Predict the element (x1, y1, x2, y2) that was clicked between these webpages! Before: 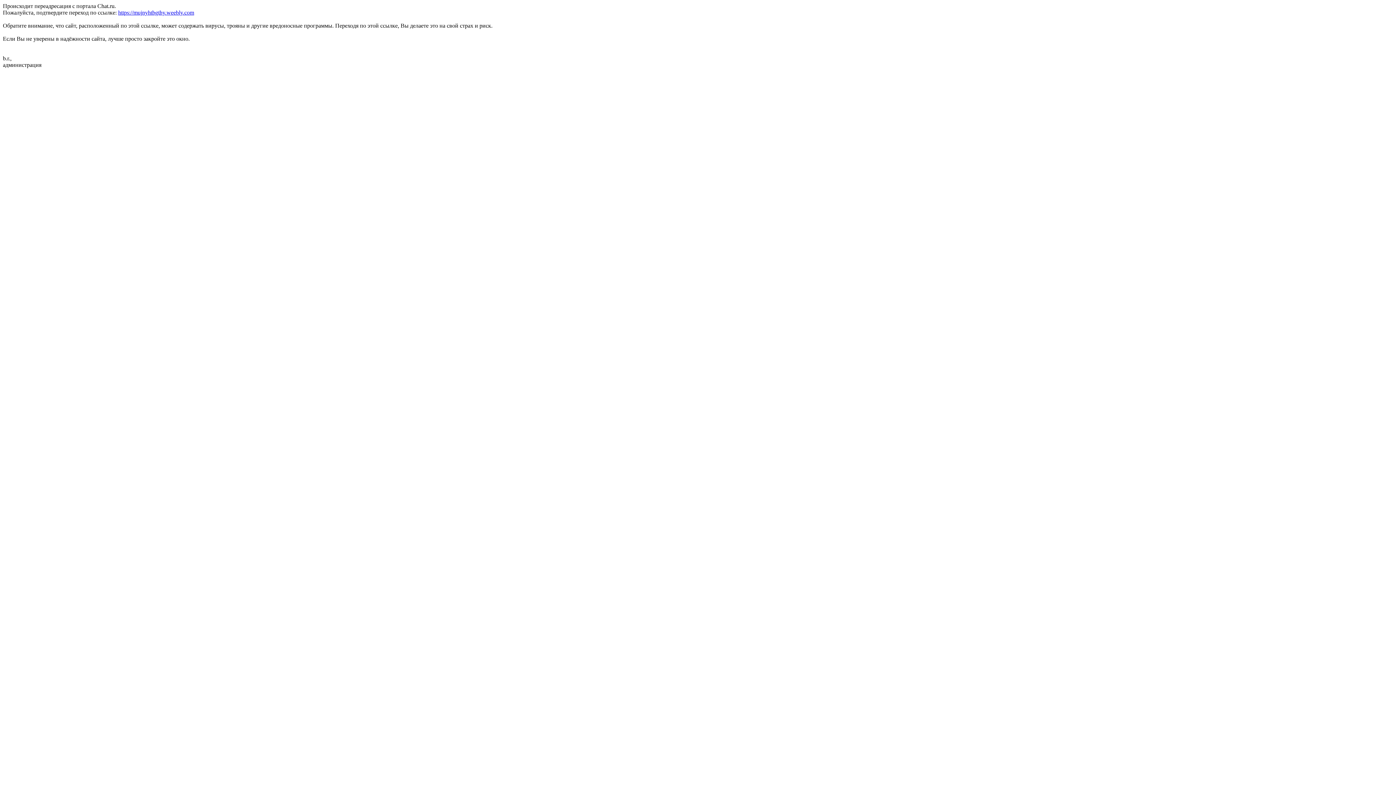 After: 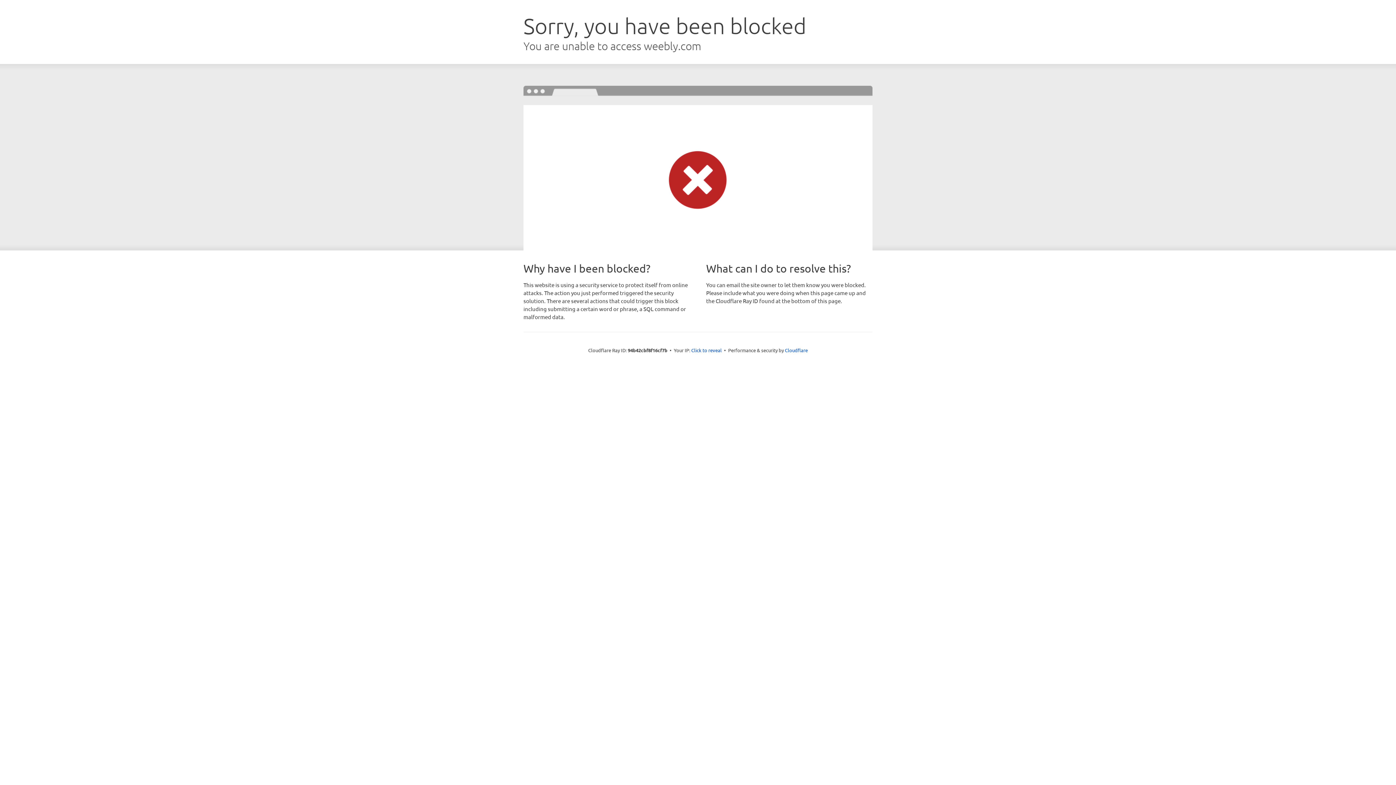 Action: bbox: (118, 9, 194, 15) label: https://mujnyhtbgthy.weebly.com